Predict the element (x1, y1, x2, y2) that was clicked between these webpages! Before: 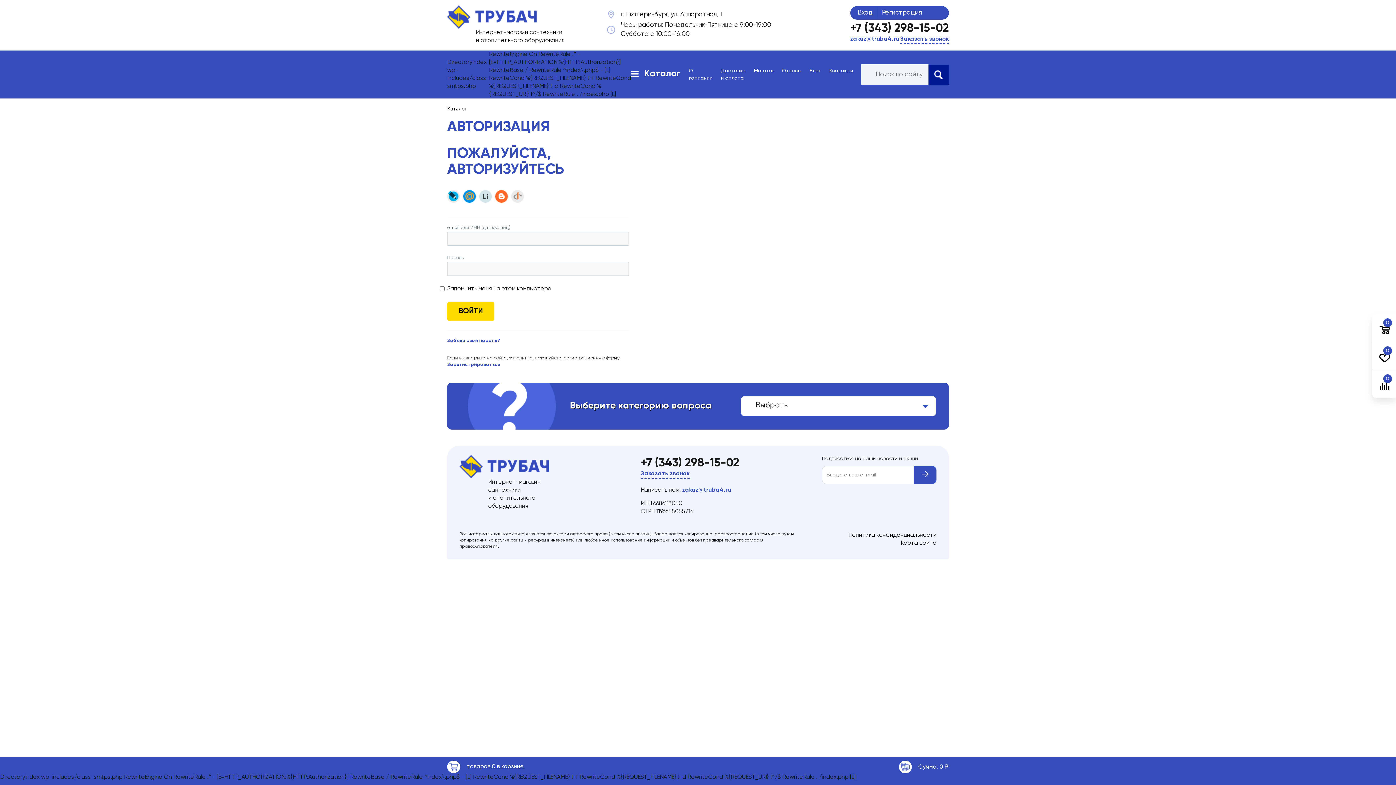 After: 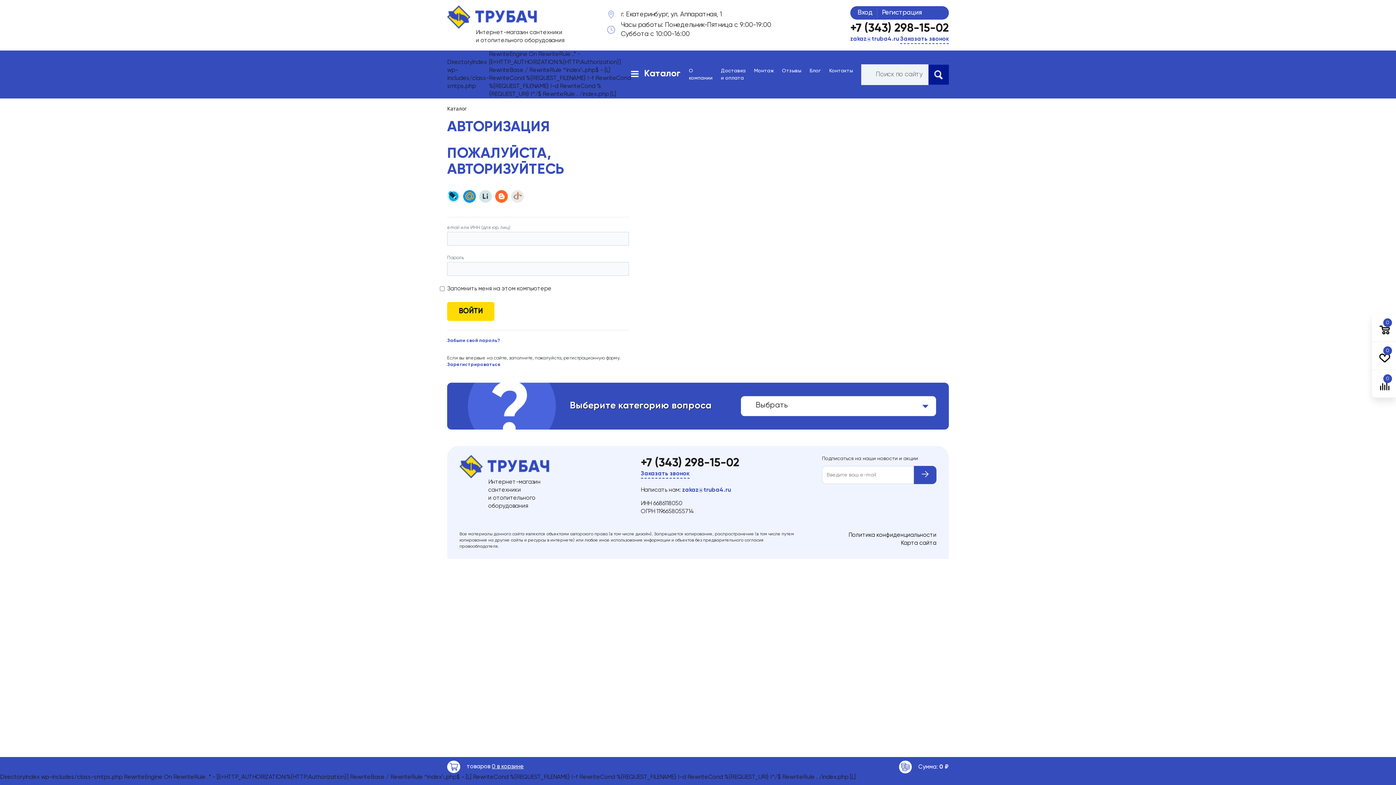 Action: bbox: (1372, 370, 1396, 398) label: 0